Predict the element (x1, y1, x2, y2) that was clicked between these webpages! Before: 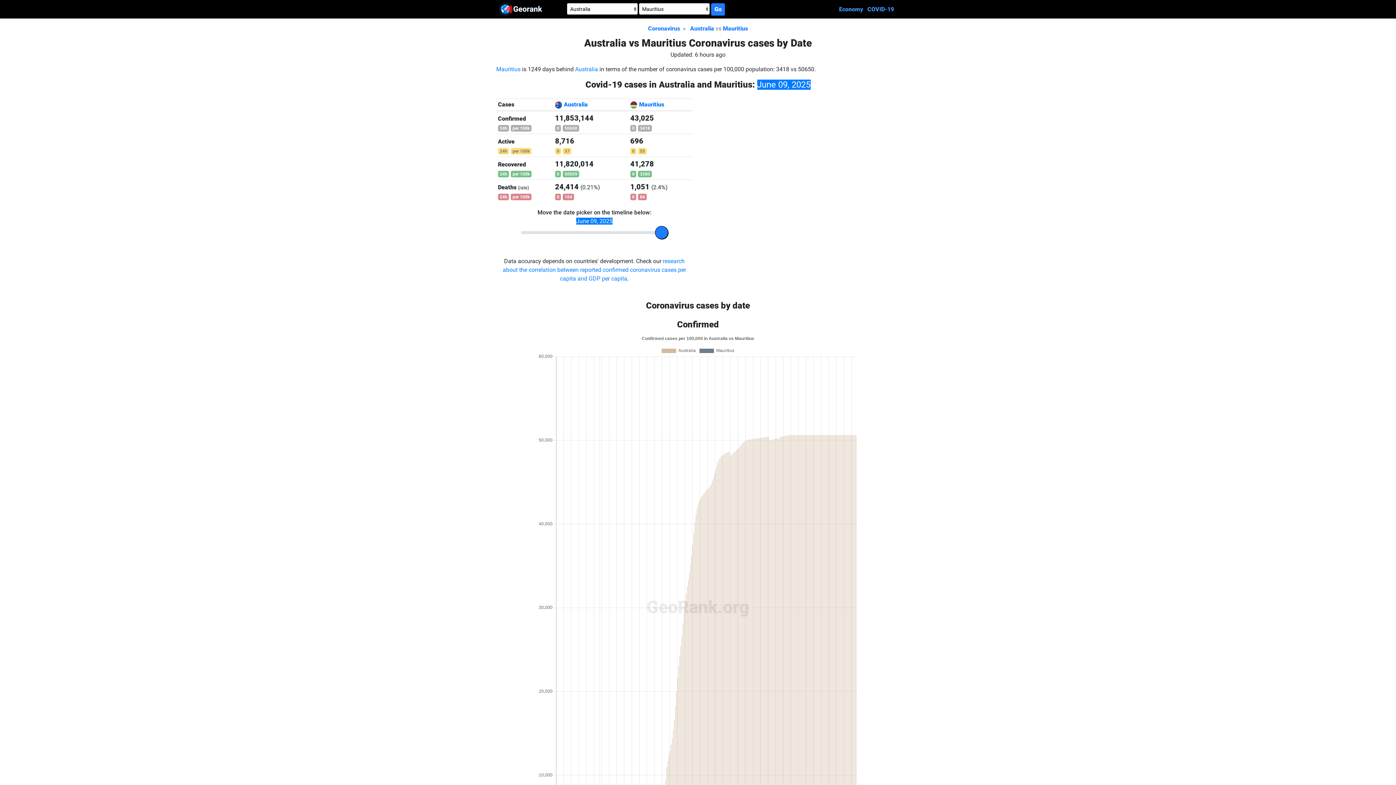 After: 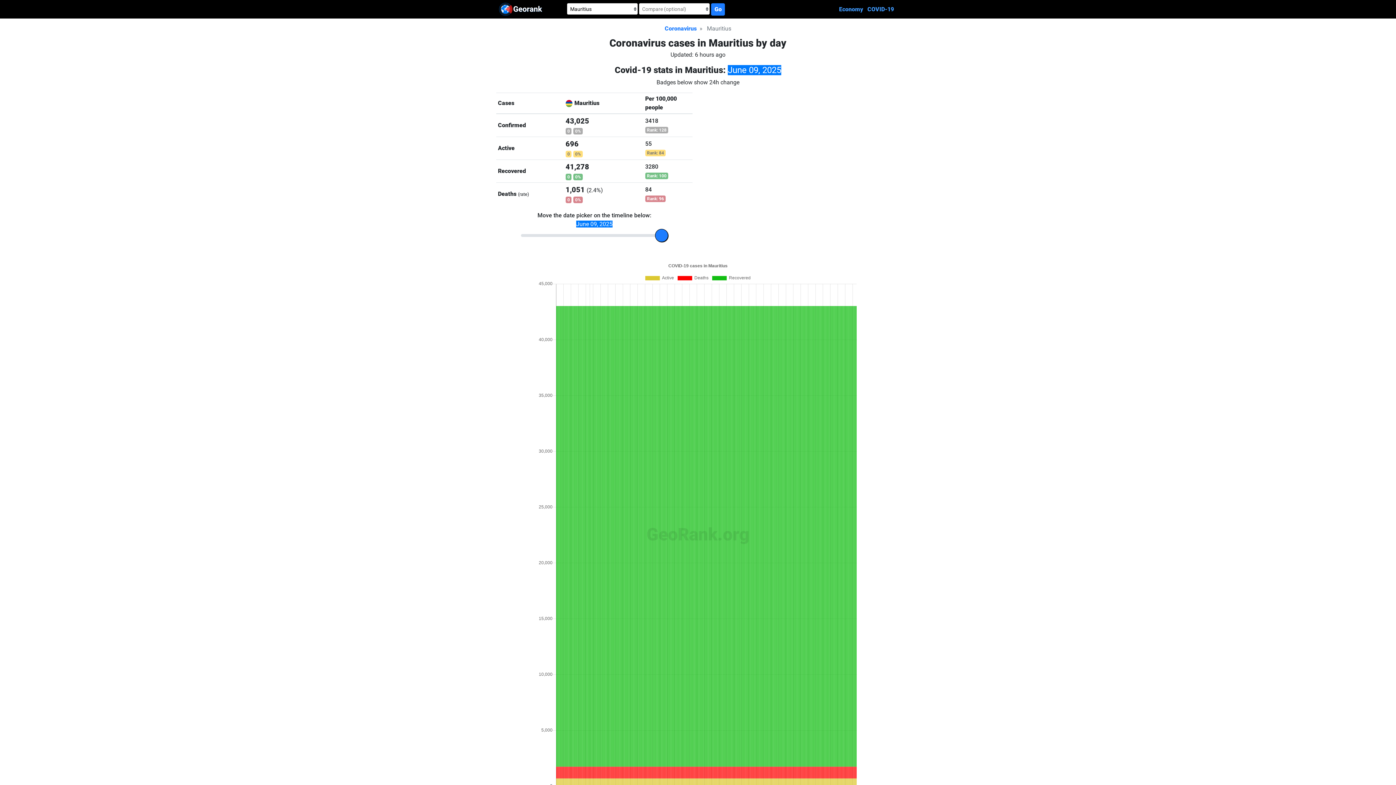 Action: label: Mauritius bbox: (496, 65, 520, 72)